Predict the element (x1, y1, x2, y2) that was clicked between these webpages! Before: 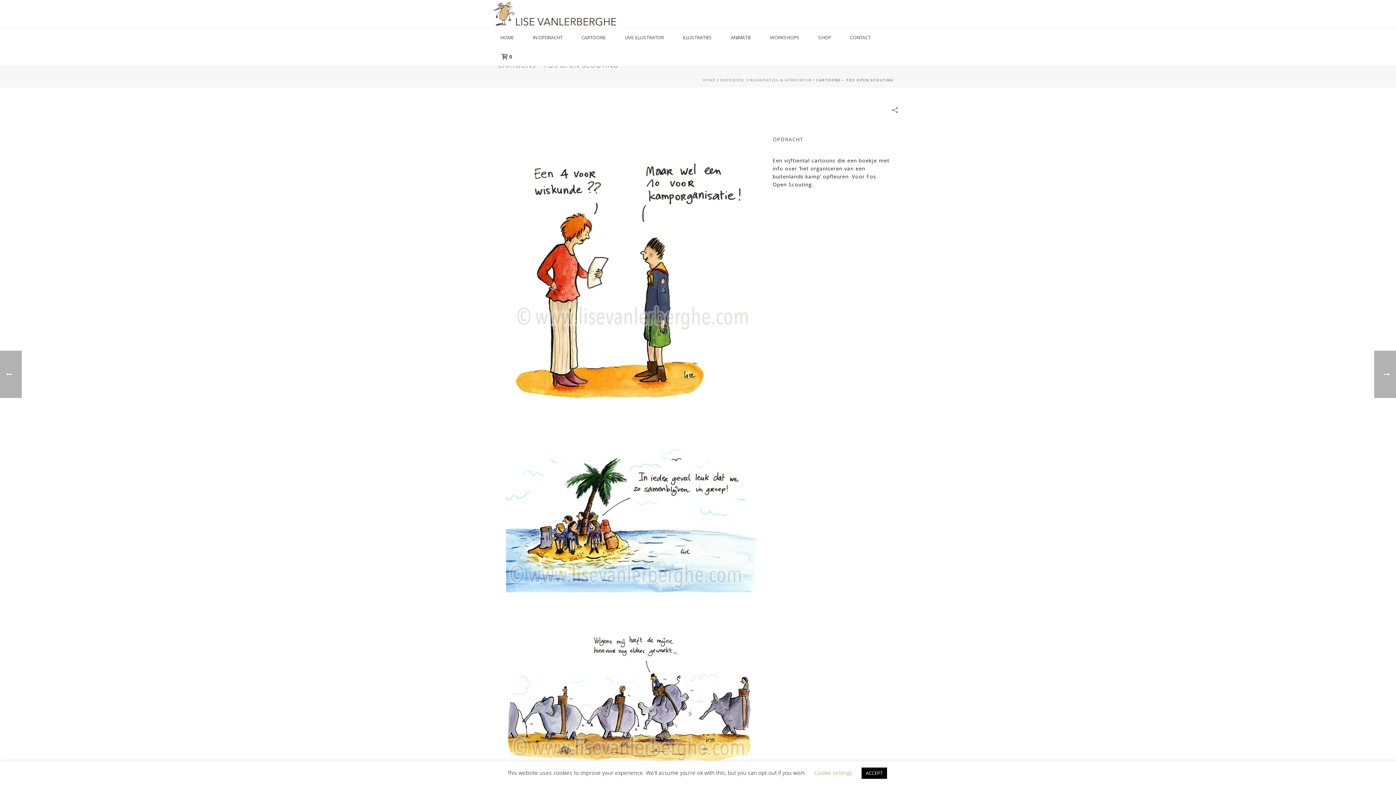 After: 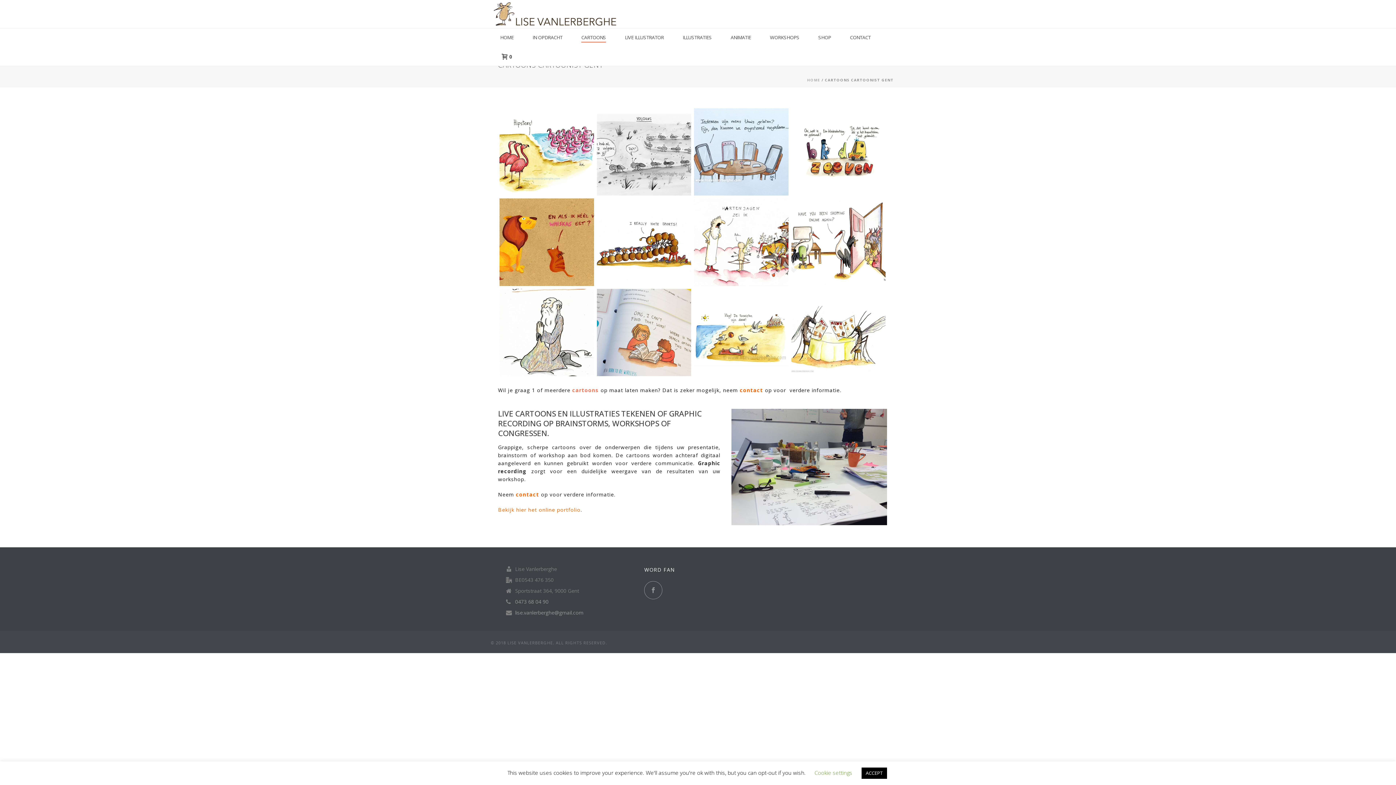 Action: label: CARTOONS bbox: (572, 28, 615, 47)